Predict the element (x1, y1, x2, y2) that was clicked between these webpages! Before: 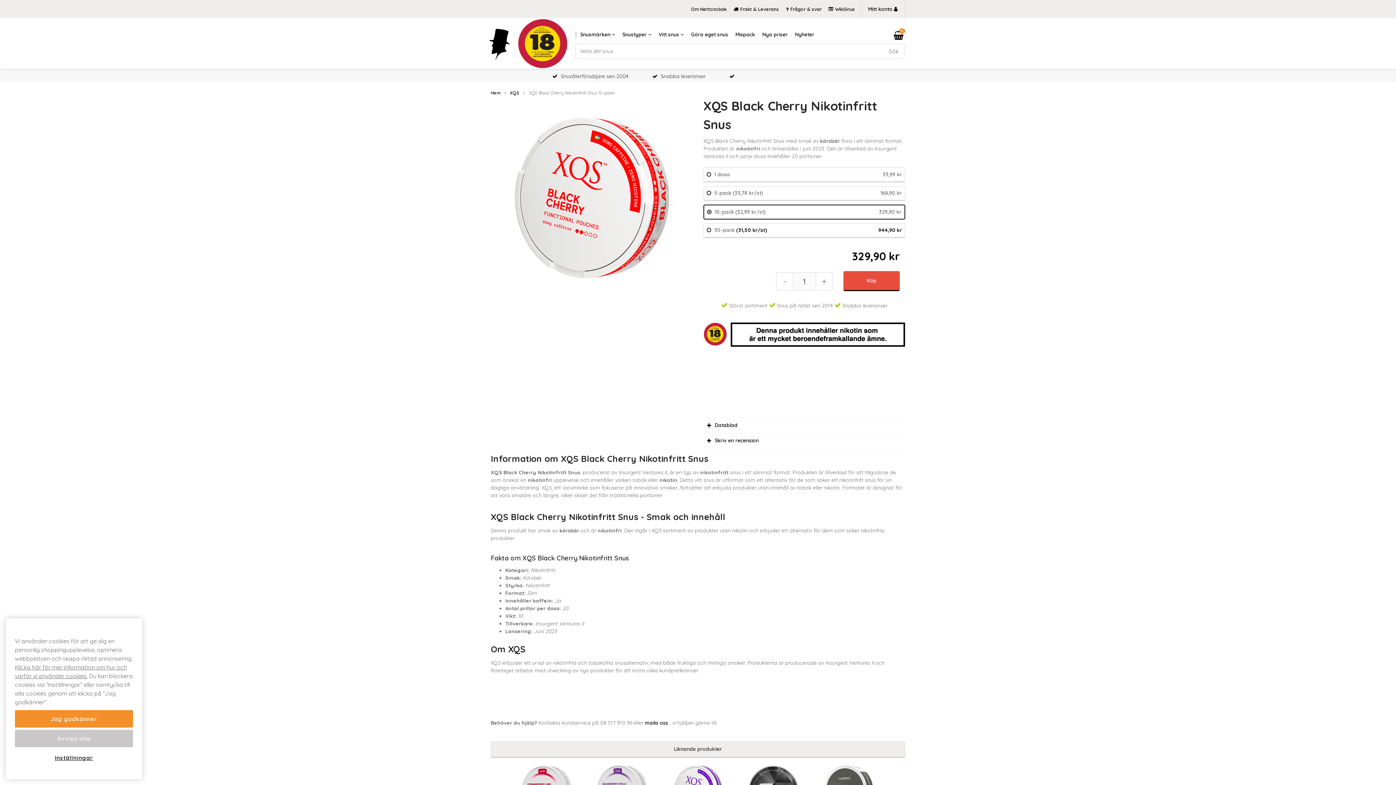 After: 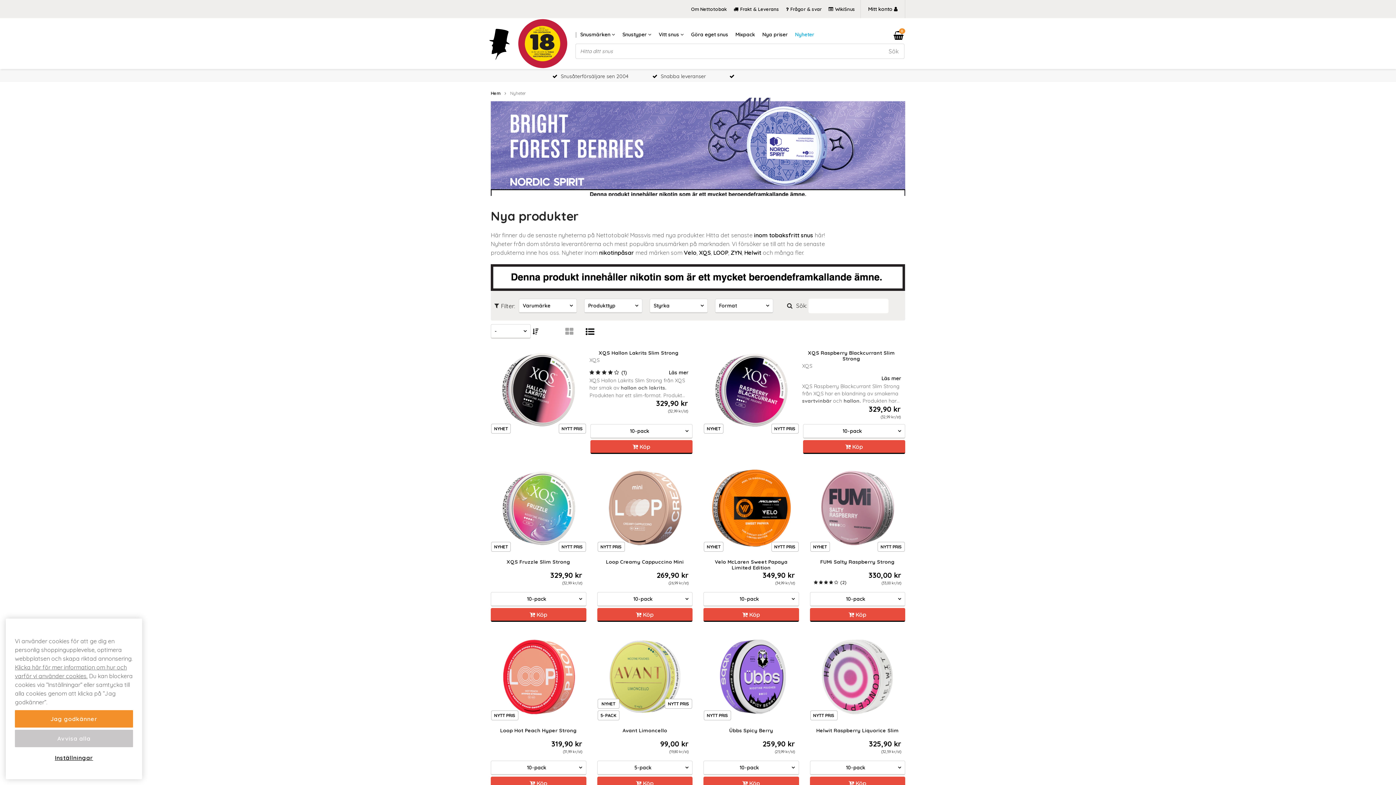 Action: bbox: (791, 25, 818, 43) label: Nyheter